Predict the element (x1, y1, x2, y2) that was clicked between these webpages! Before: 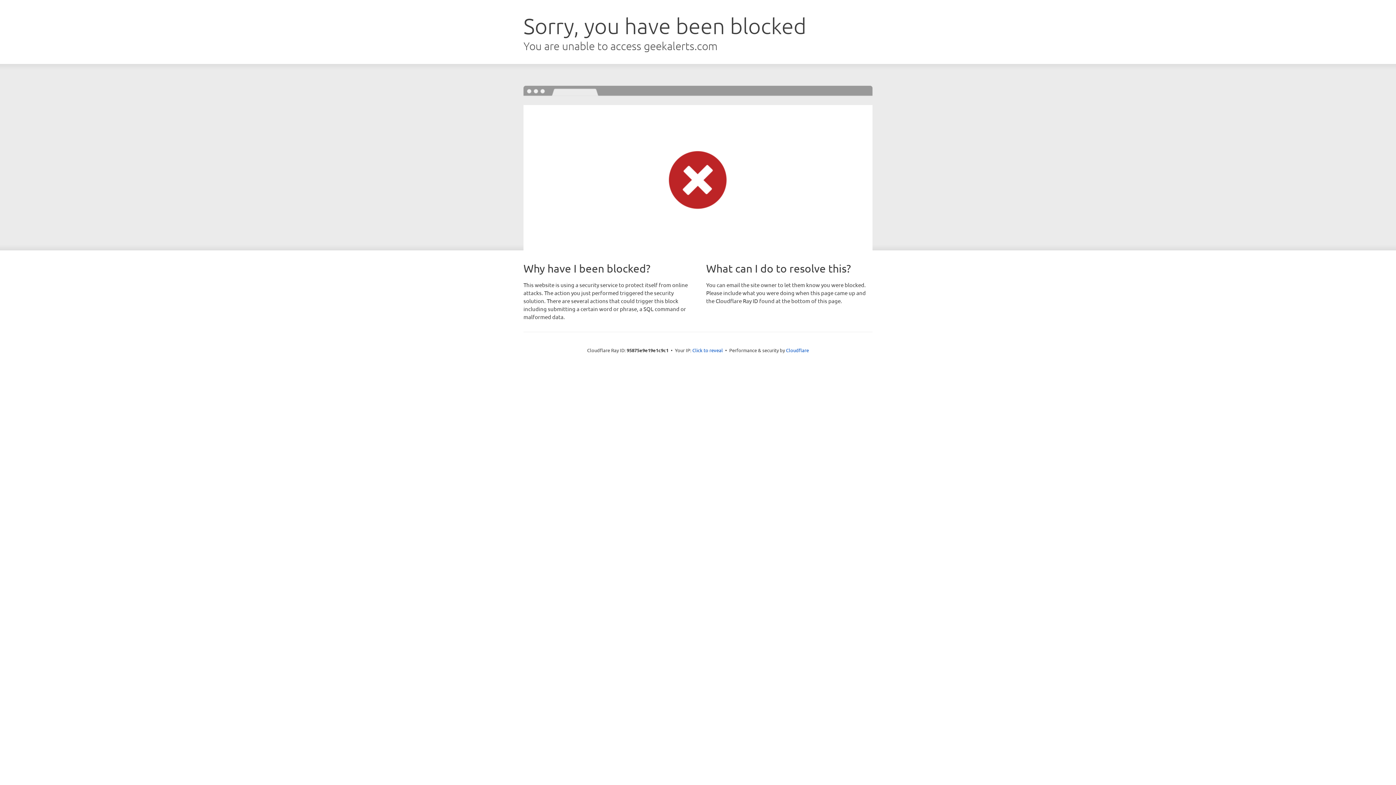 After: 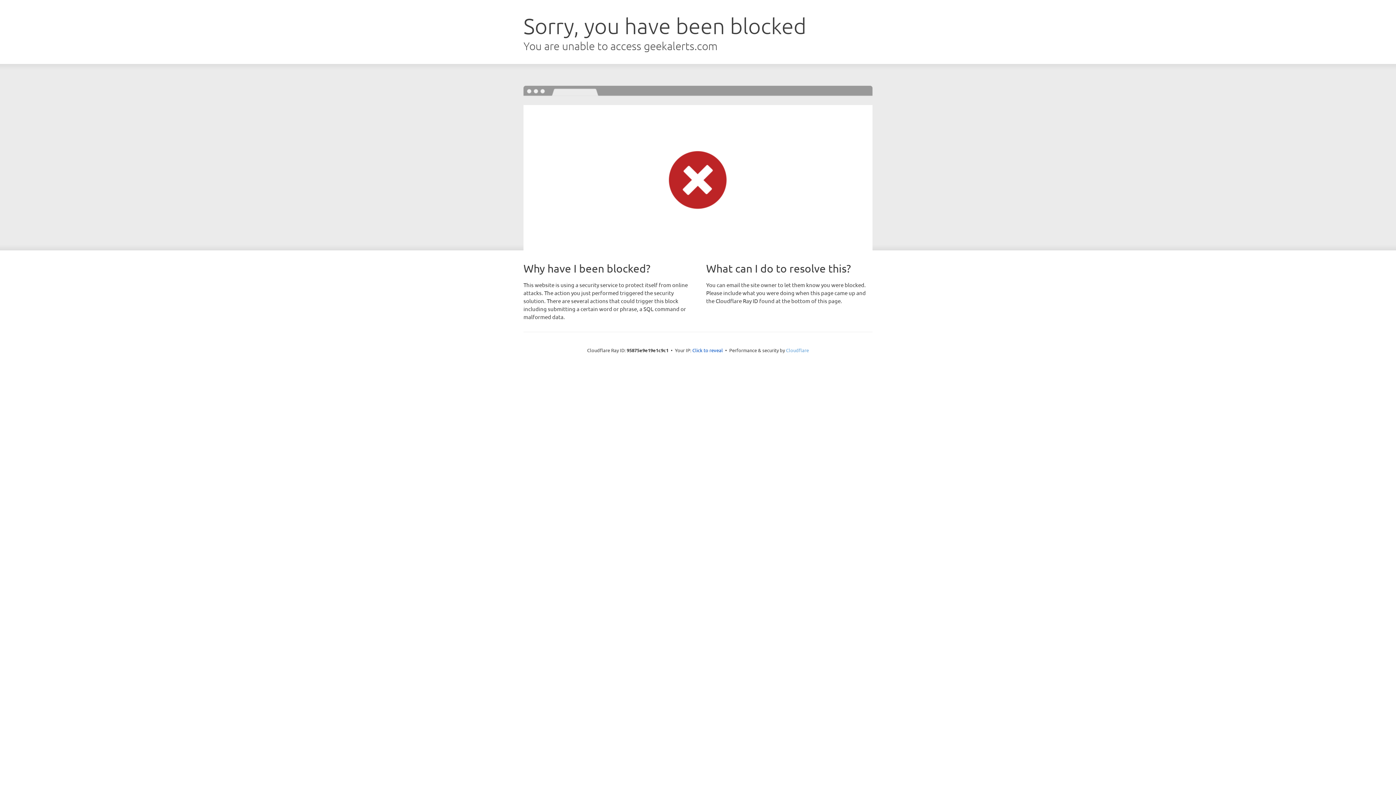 Action: label: Cloudflare bbox: (786, 347, 809, 353)